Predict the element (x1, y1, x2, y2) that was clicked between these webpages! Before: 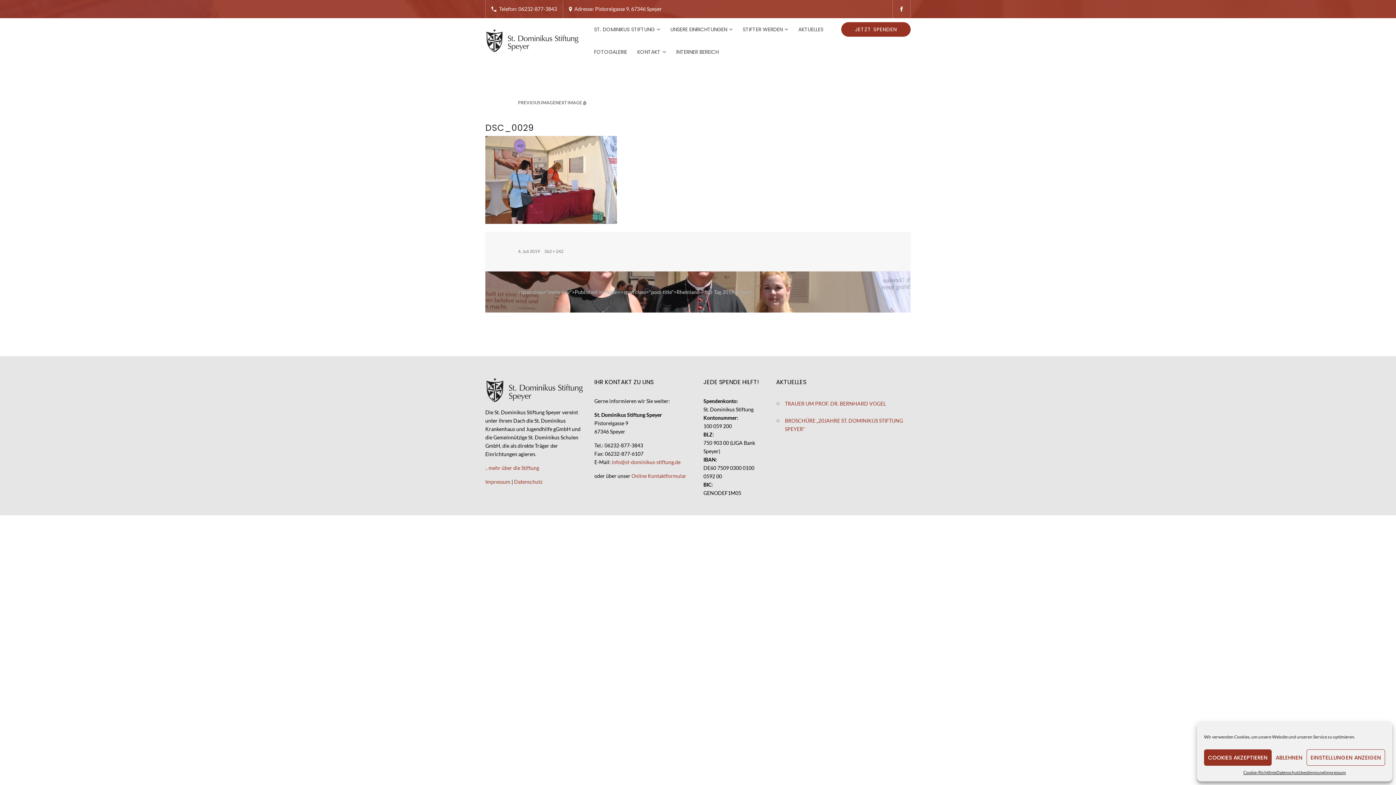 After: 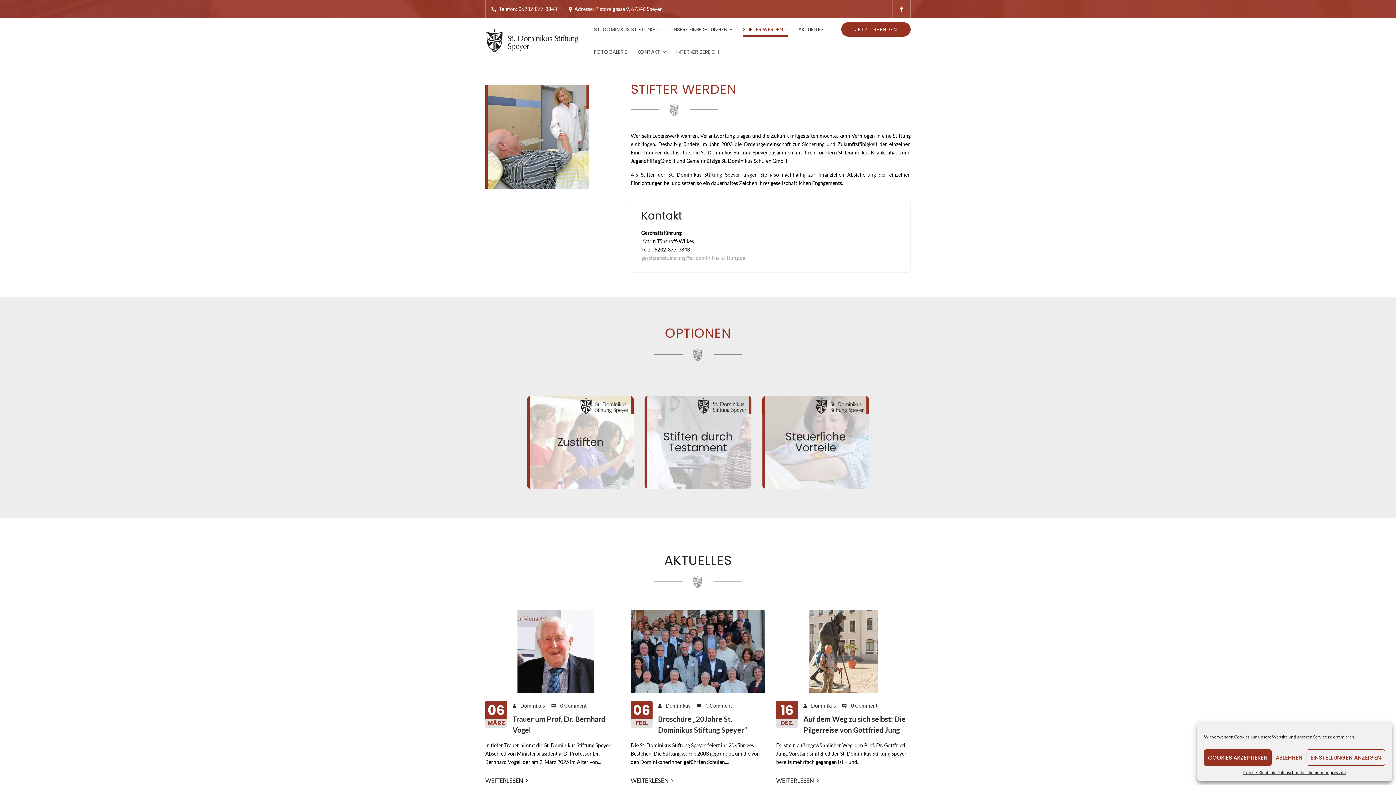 Action: bbox: (742, 22, 788, 36) label: STIFTER WERDEN